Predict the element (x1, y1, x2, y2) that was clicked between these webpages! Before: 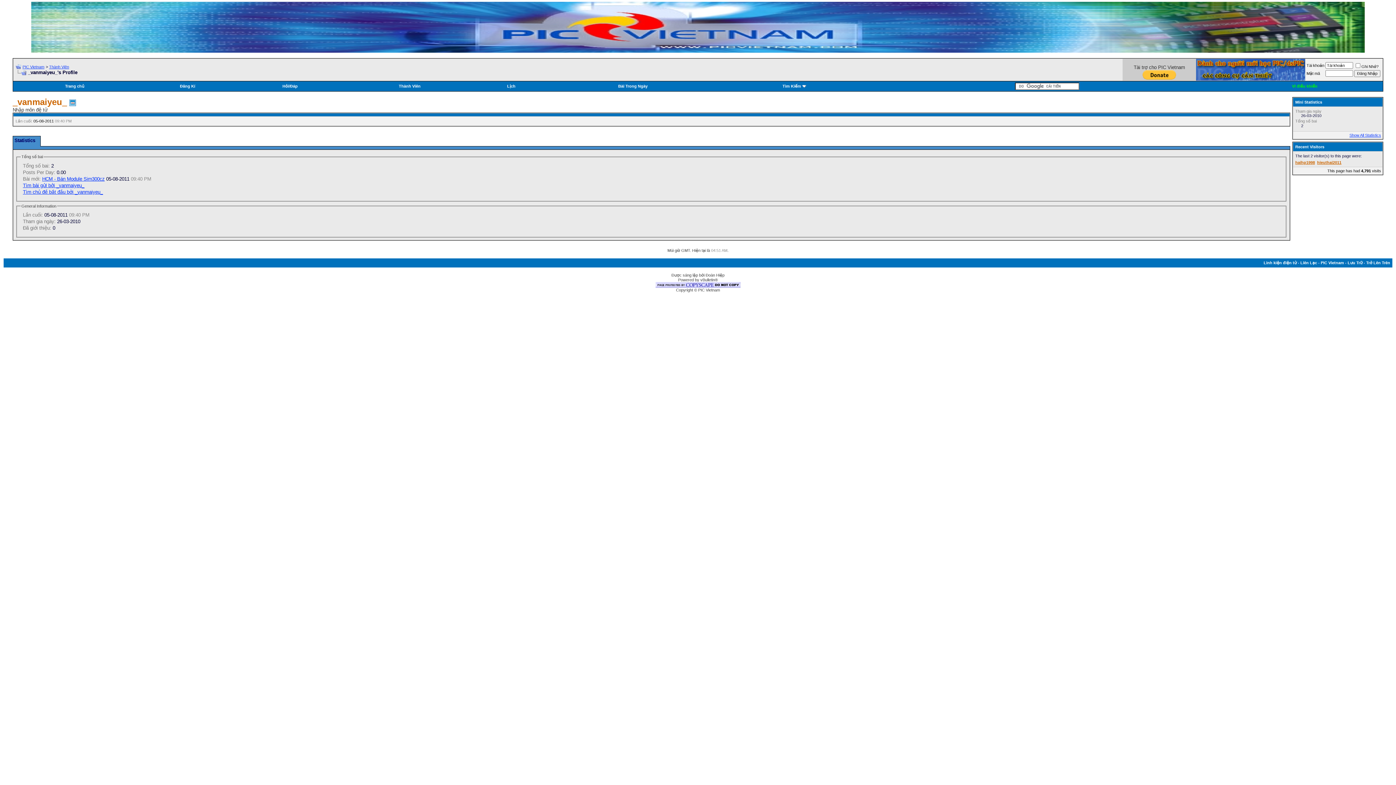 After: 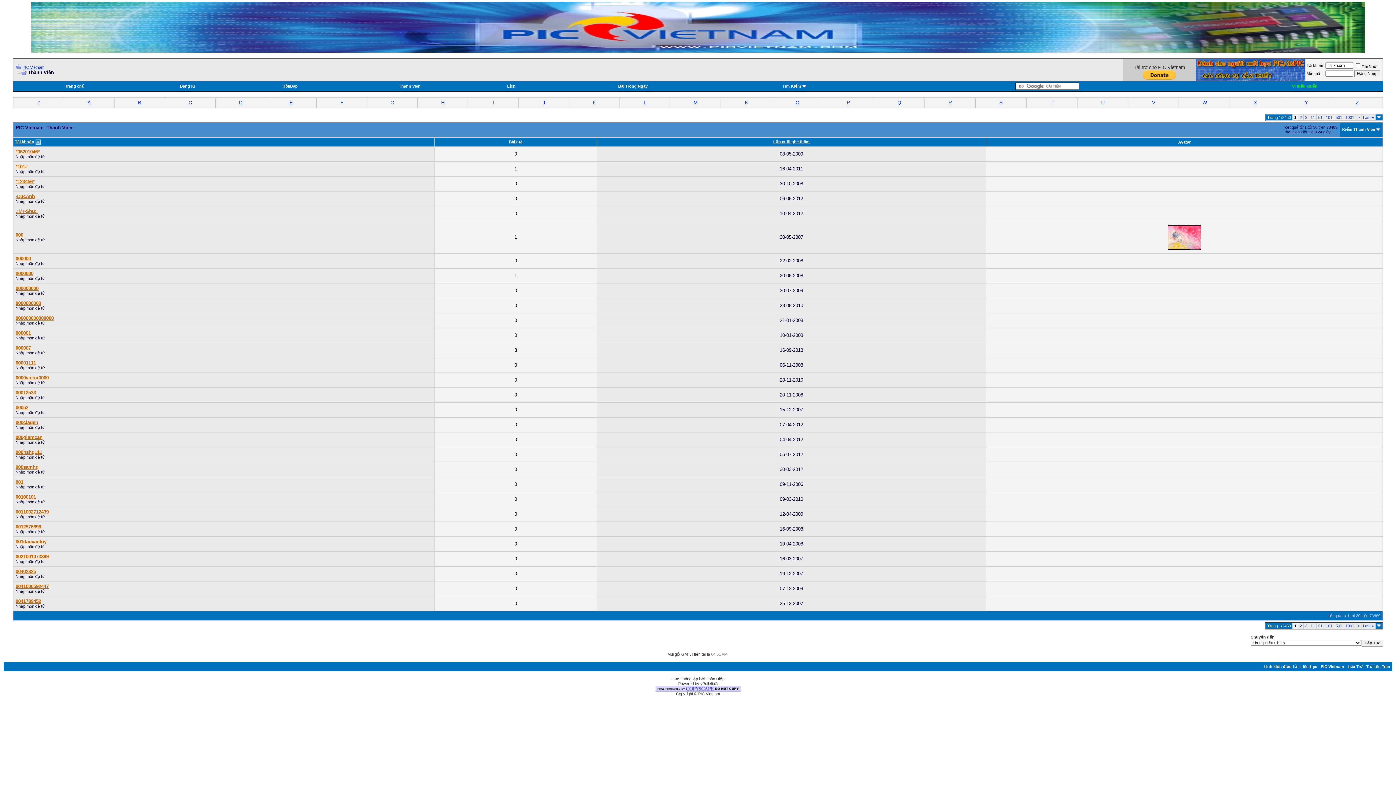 Action: label: Thành Viên bbox: (398, 84, 420, 88)